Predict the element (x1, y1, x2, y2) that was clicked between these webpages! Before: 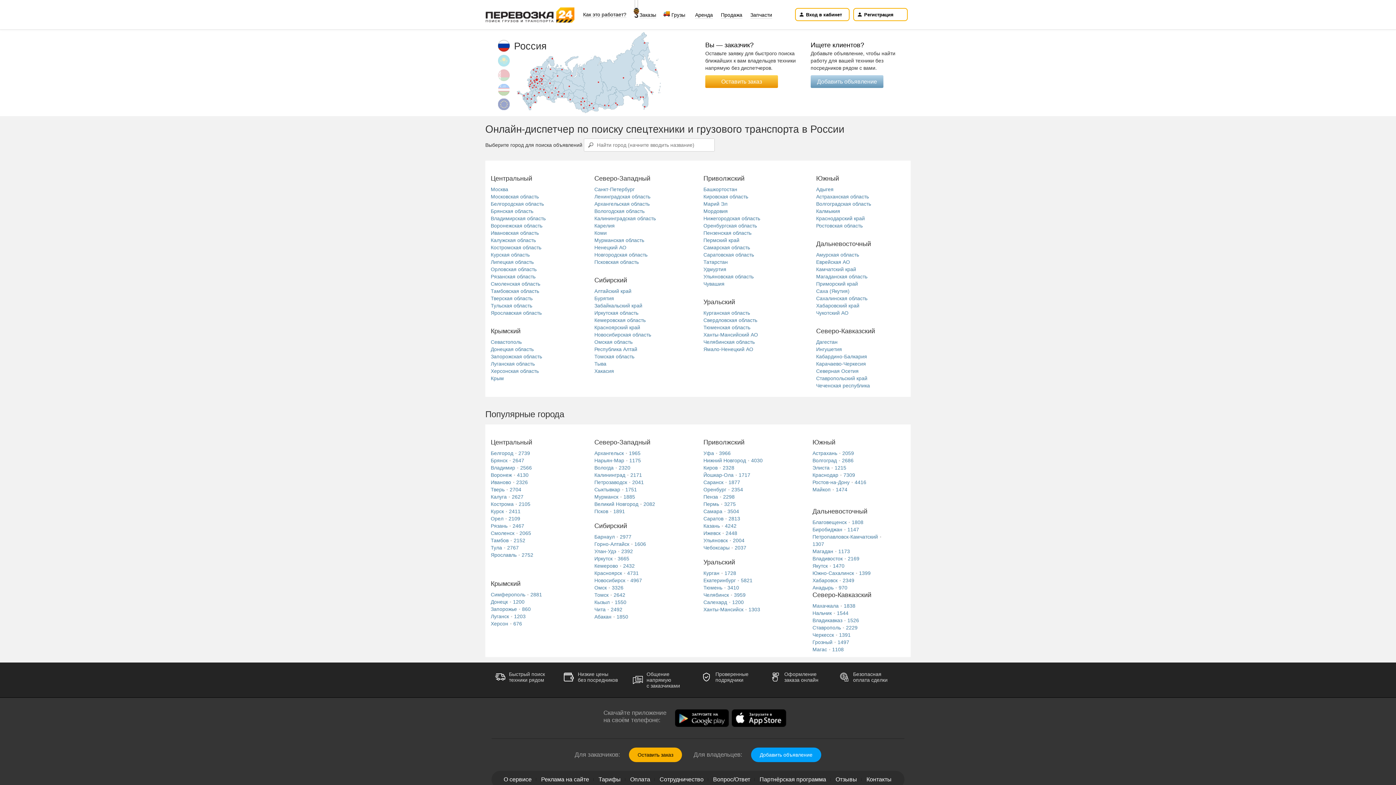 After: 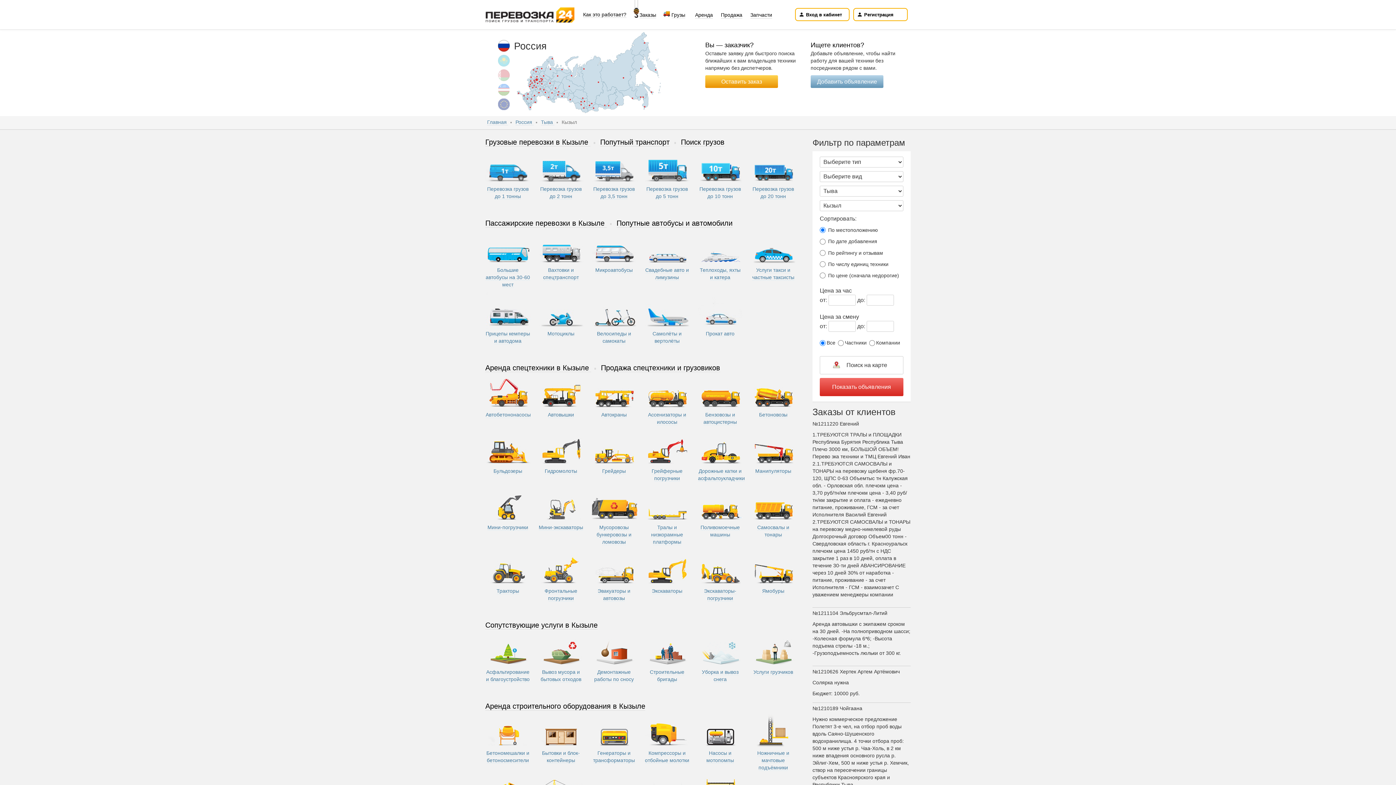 Action: label: Кызыл1550 bbox: (594, 599, 626, 605)